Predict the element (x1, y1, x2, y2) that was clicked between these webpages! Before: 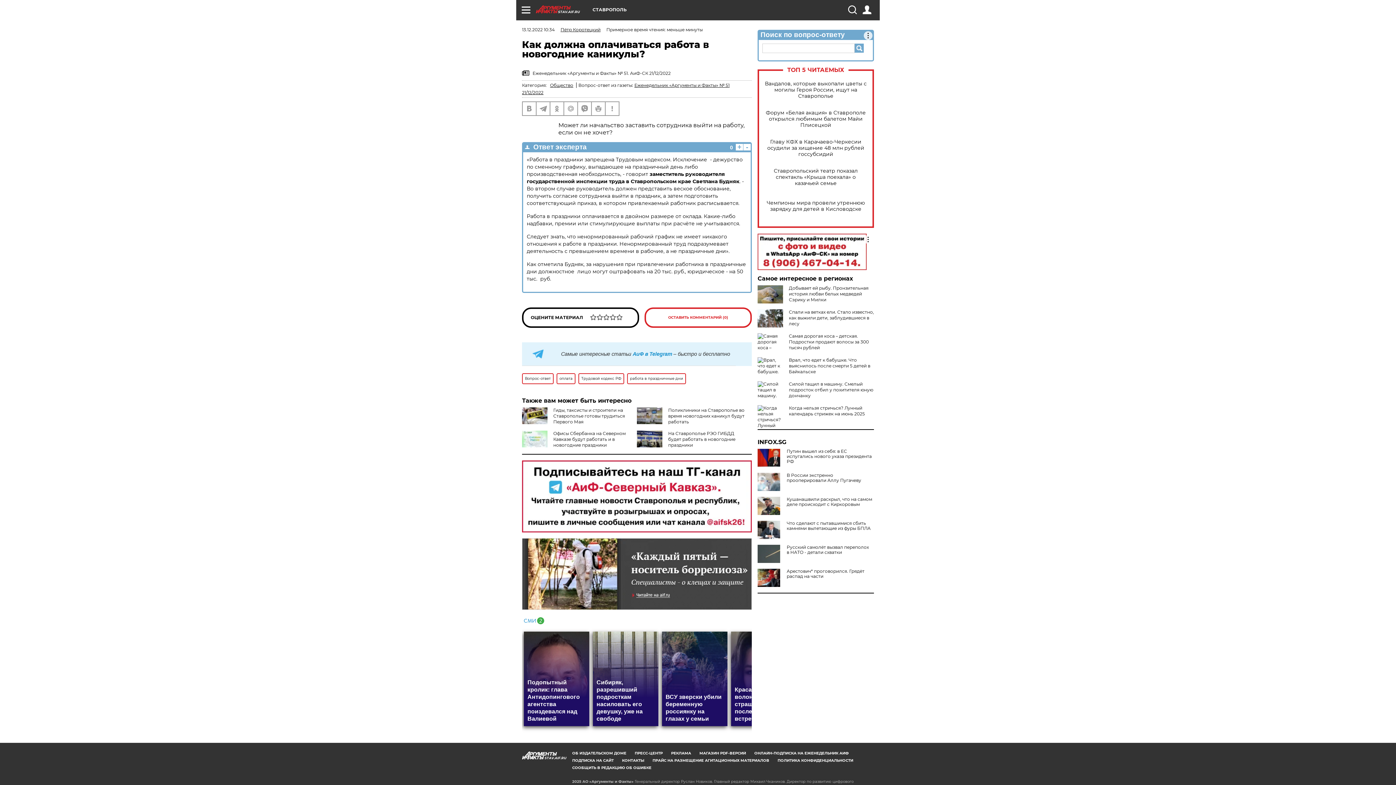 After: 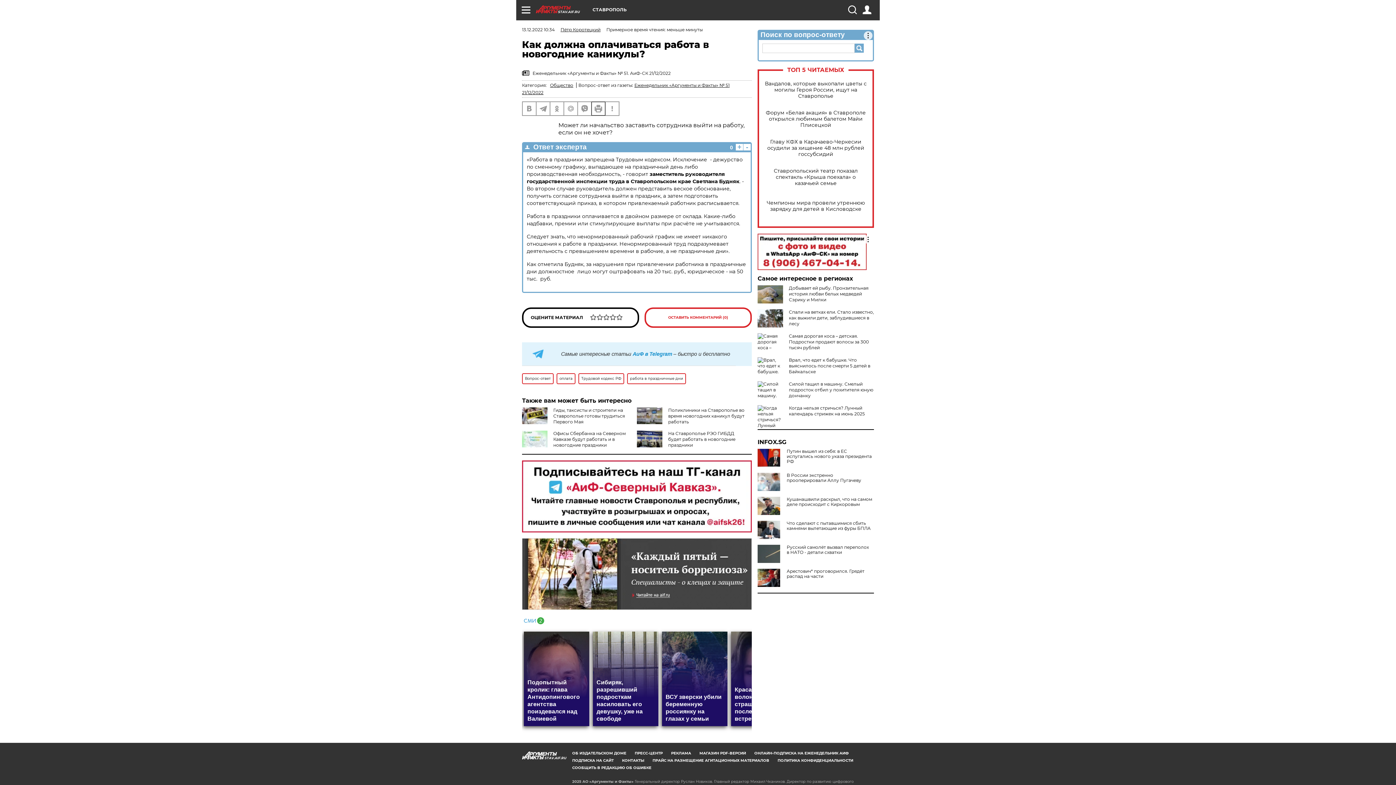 Action: bbox: (592, 102, 605, 115)